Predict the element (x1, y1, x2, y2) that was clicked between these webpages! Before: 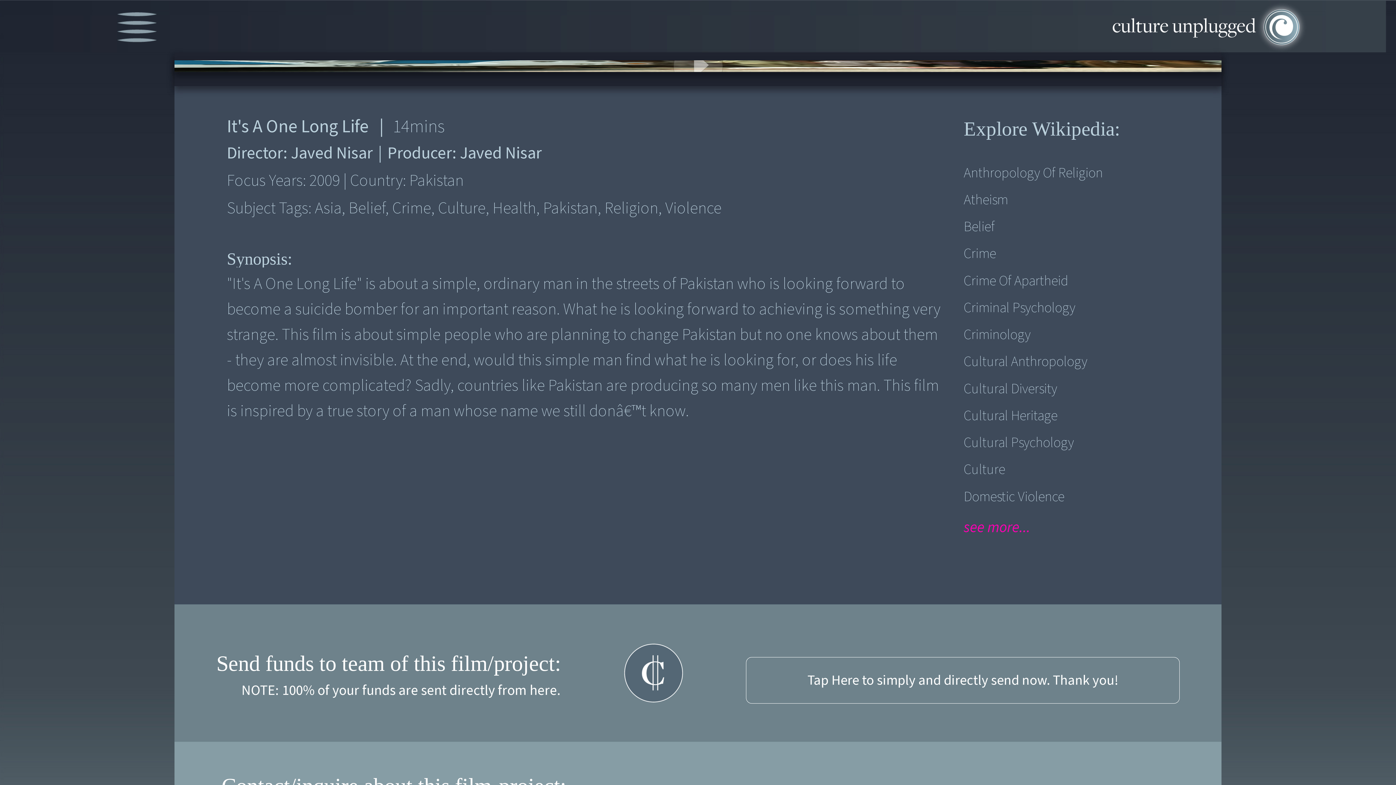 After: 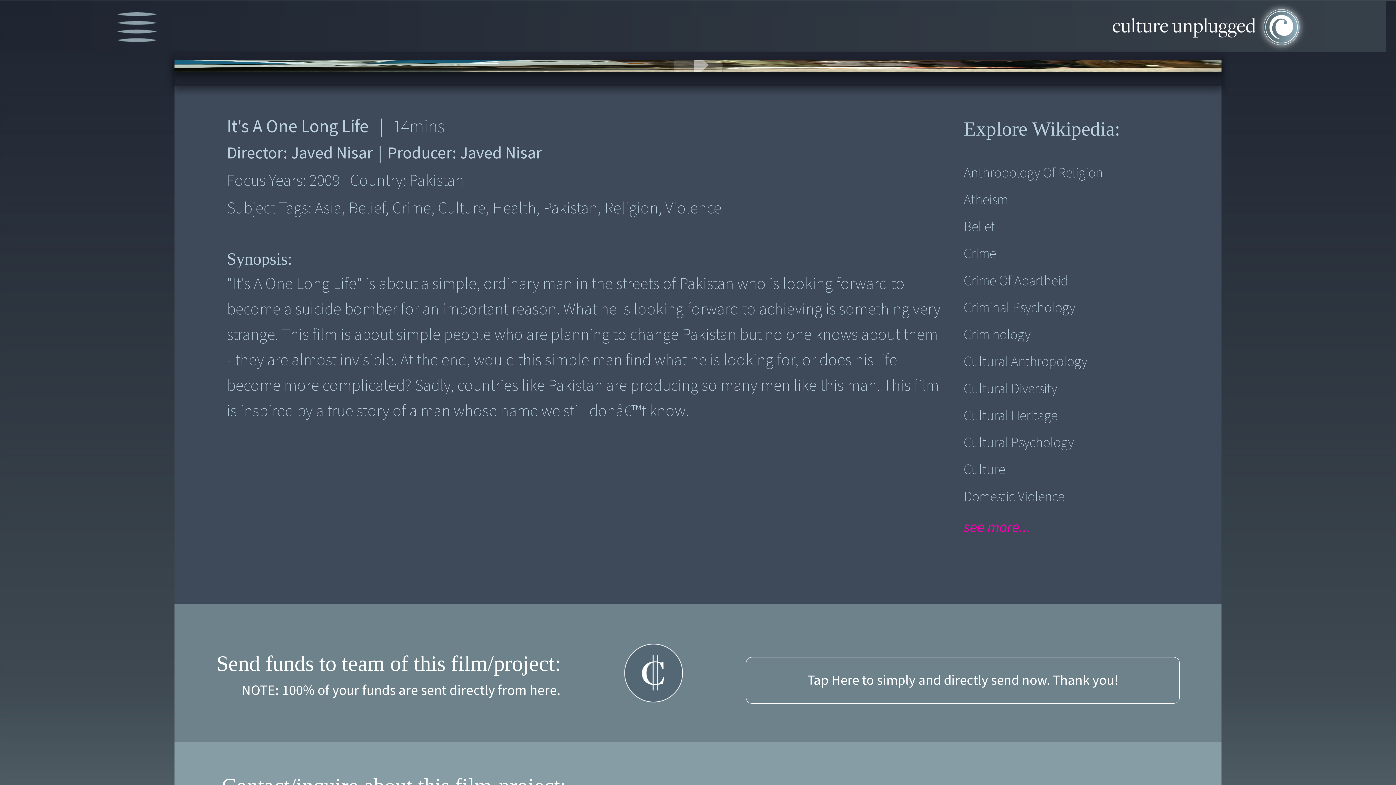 Action: bbox: (963, 323, 1150, 346) label: Criminology